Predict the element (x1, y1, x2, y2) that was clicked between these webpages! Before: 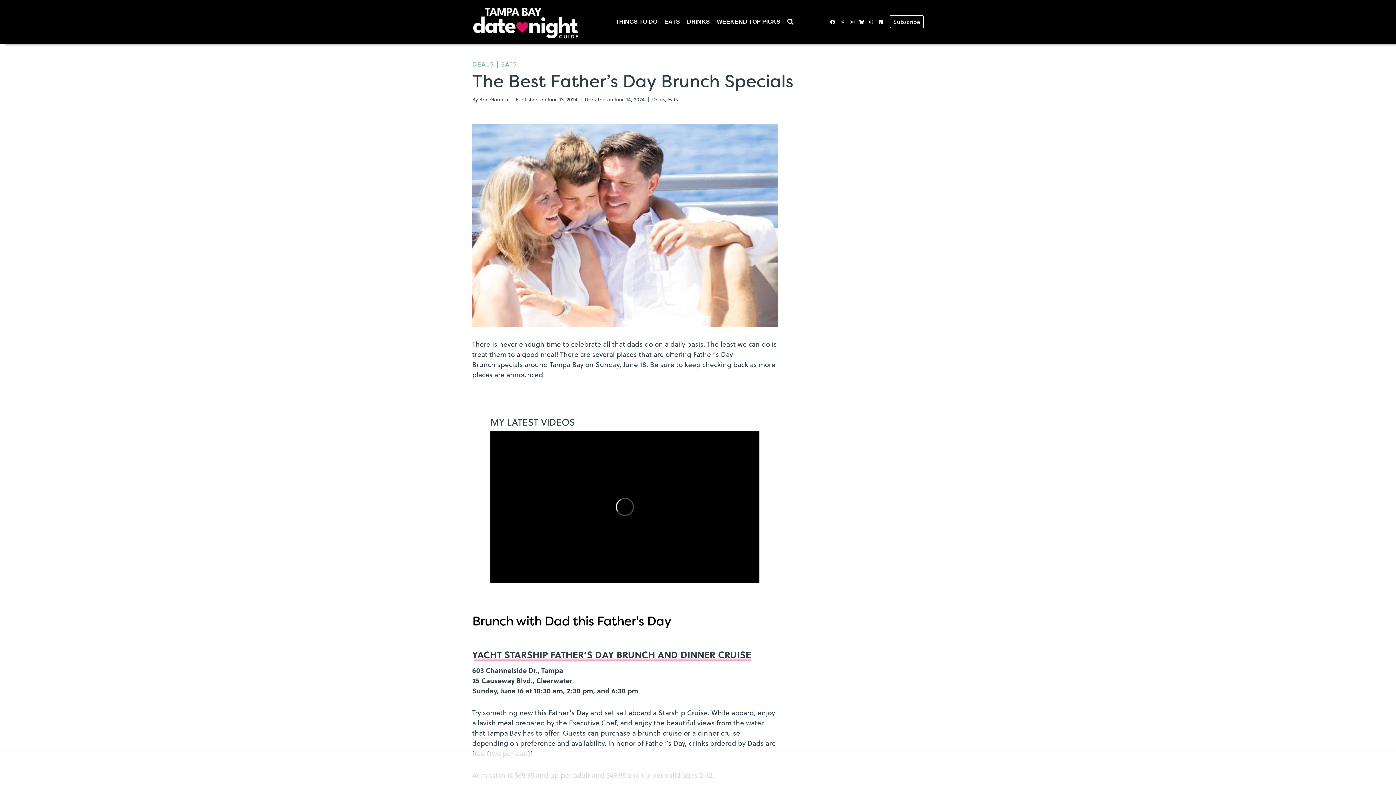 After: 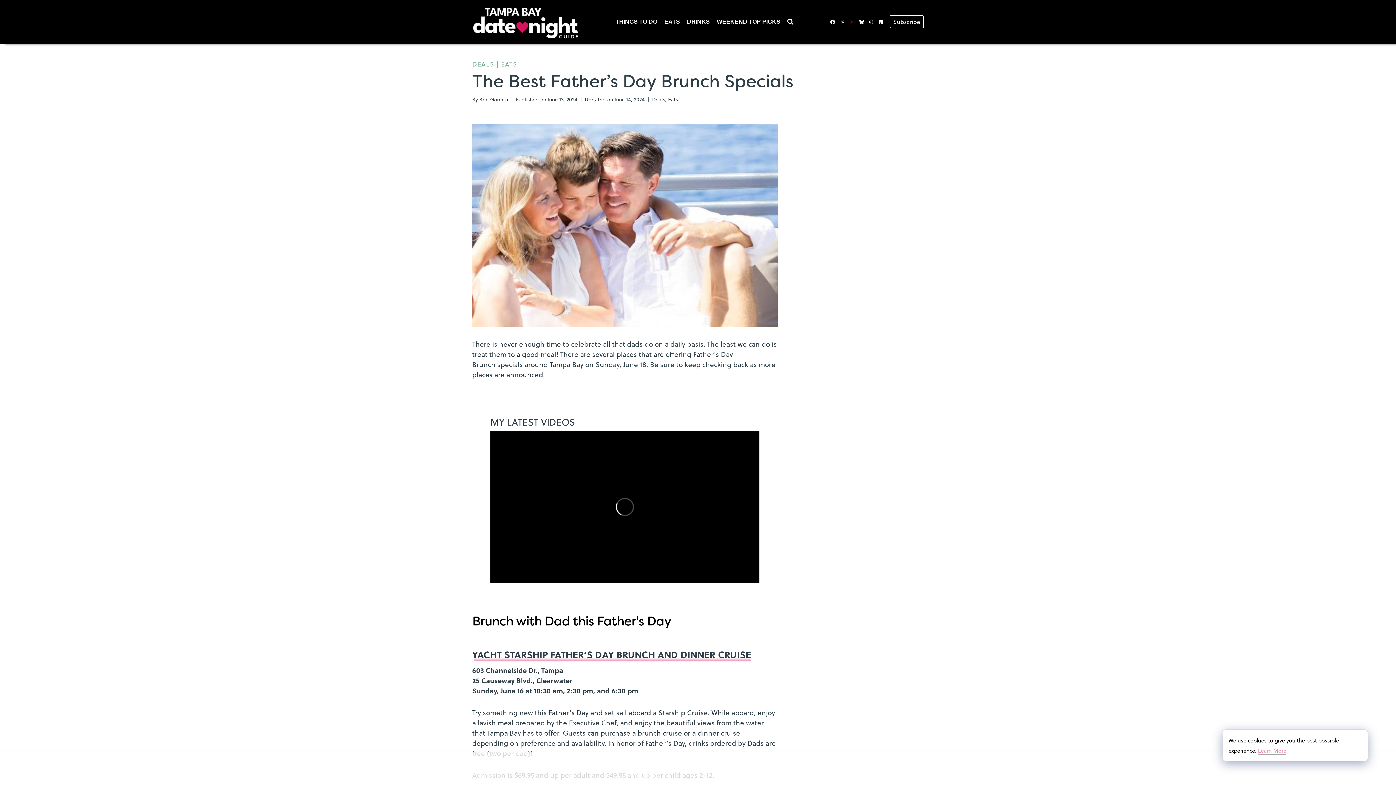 Action: bbox: (847, 17, 857, 26) label: Instagram